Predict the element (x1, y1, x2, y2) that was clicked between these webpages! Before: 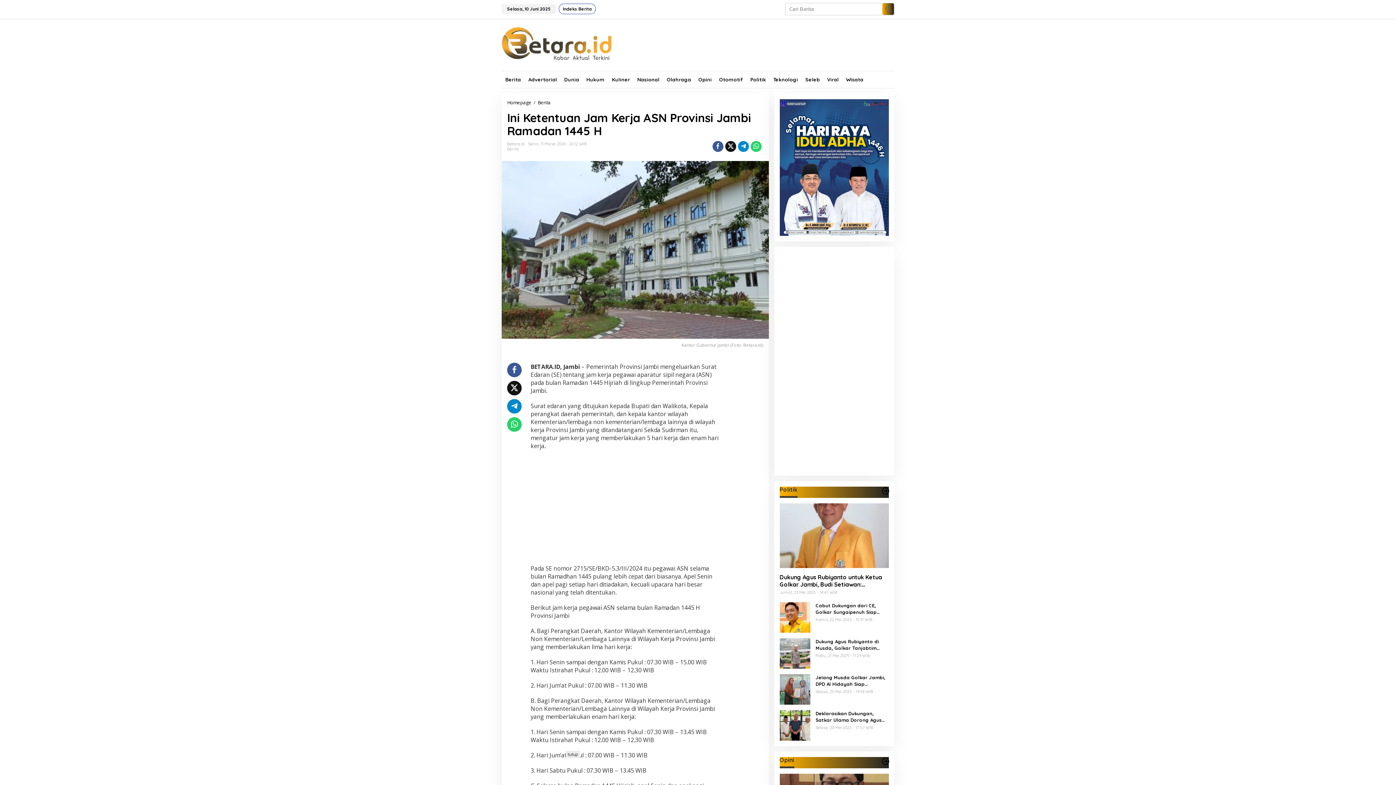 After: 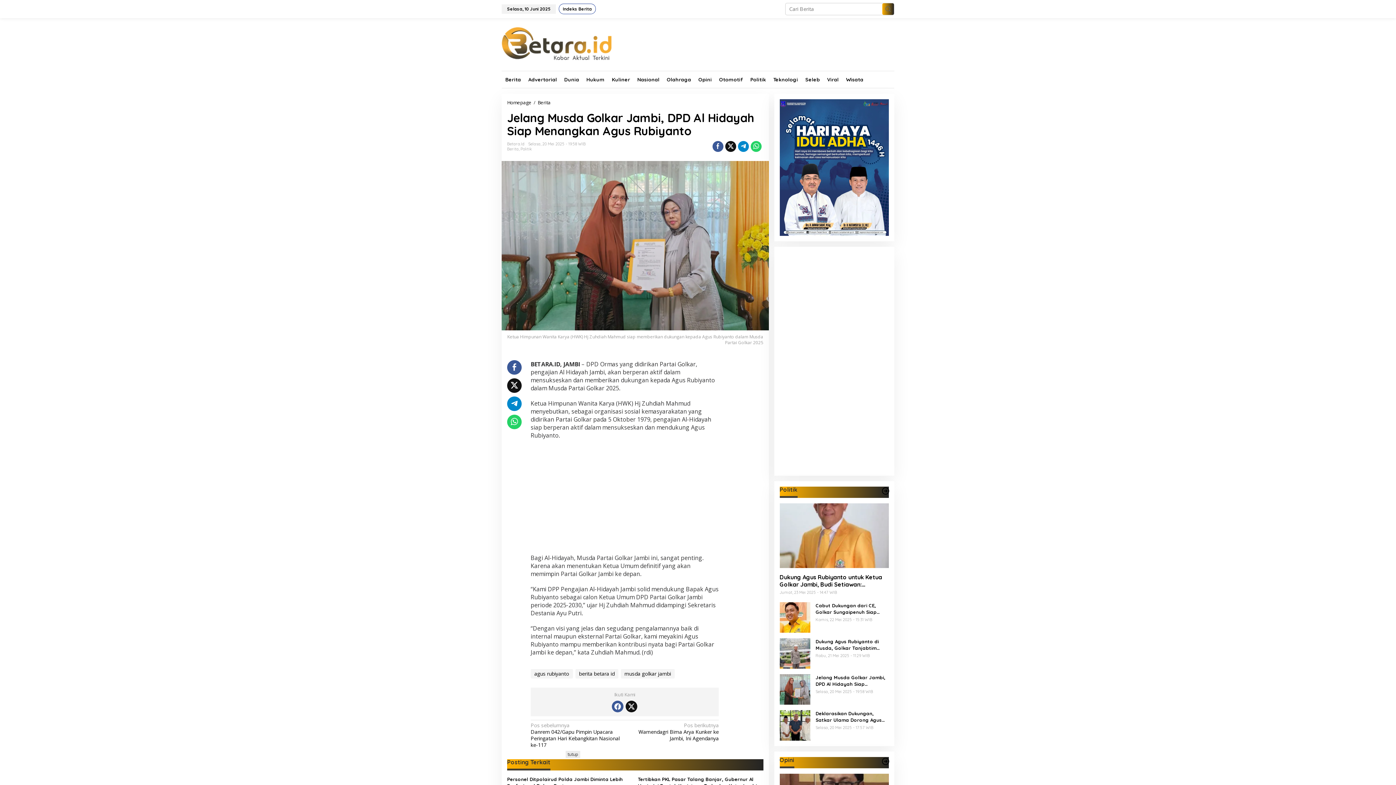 Action: label: Jelang Musda Golkar Jambi, DPD Al Hidayah Siap Menangkan Agus Rubiyanto bbox: (815, 674, 889, 687)